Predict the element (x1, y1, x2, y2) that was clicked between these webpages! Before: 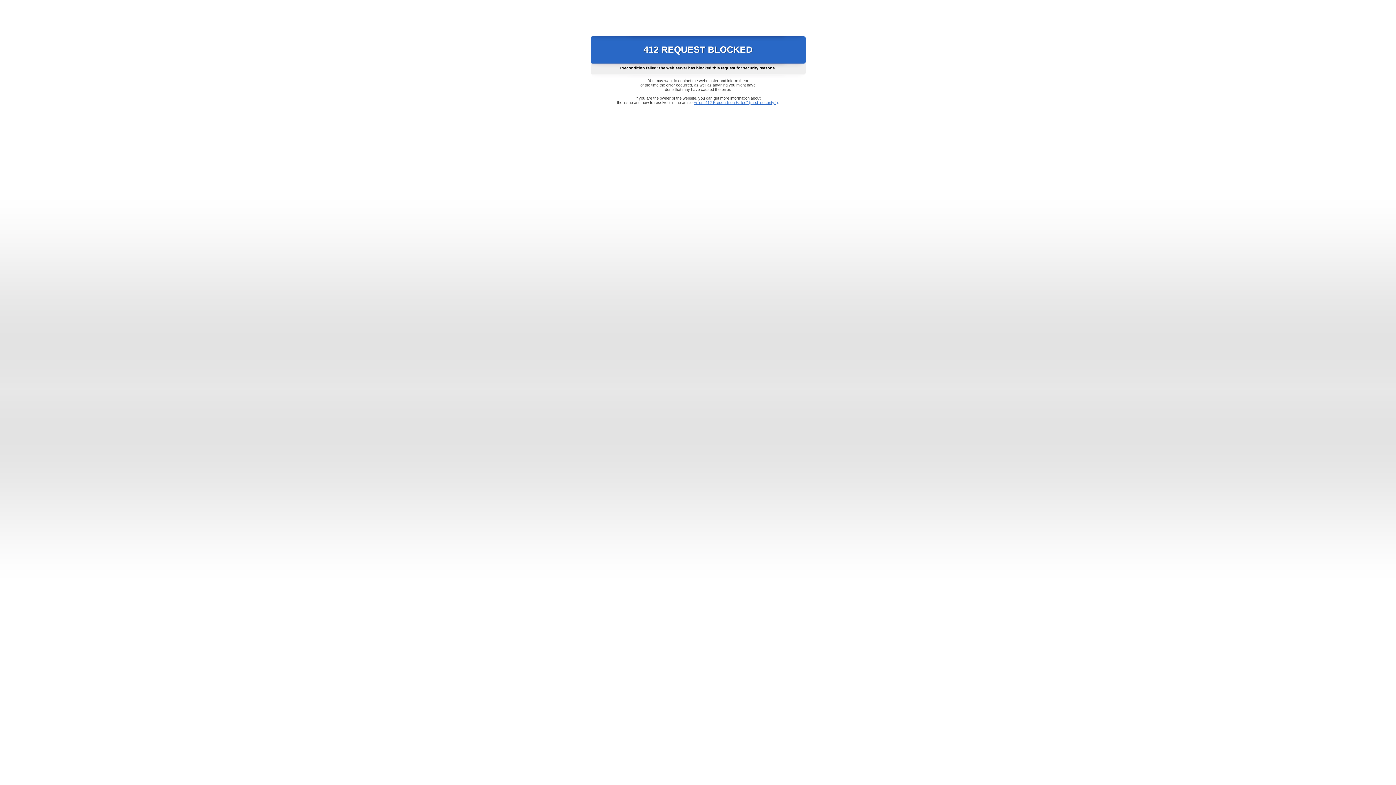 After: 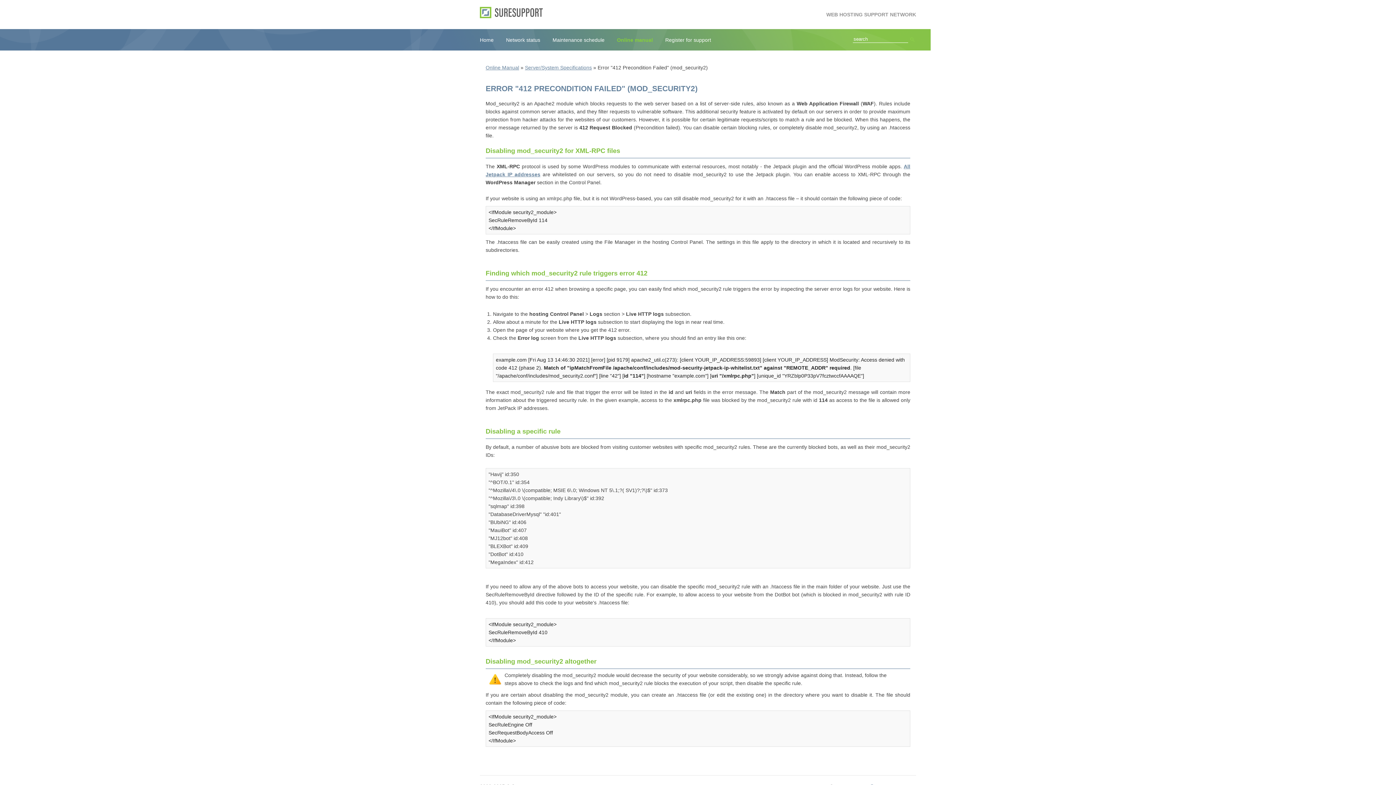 Action: bbox: (693, 100, 778, 104) label: Error "412 Precondition Failed" (mod_security2)